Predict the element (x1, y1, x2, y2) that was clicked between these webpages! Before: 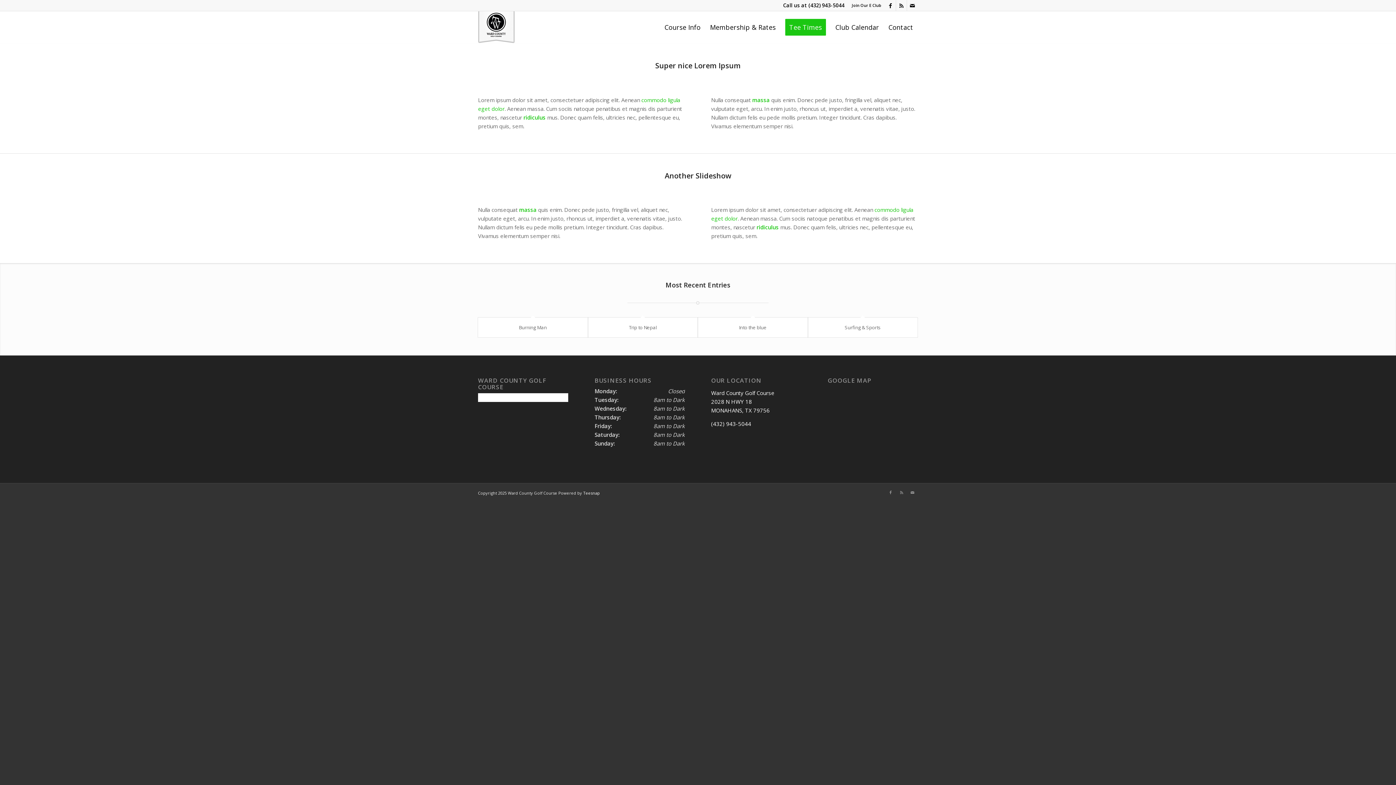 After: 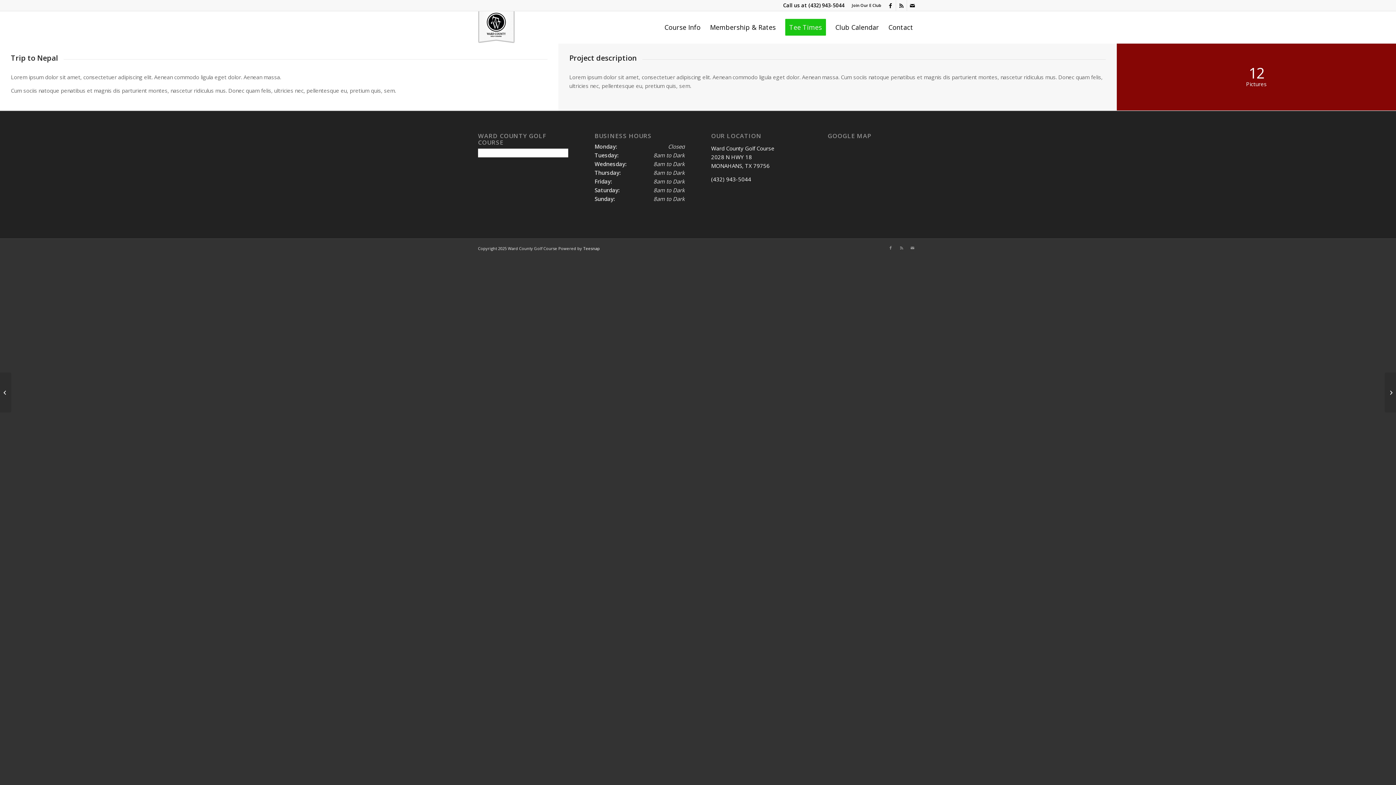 Action: label: Trip to Nepal bbox: (629, 324, 657, 330)